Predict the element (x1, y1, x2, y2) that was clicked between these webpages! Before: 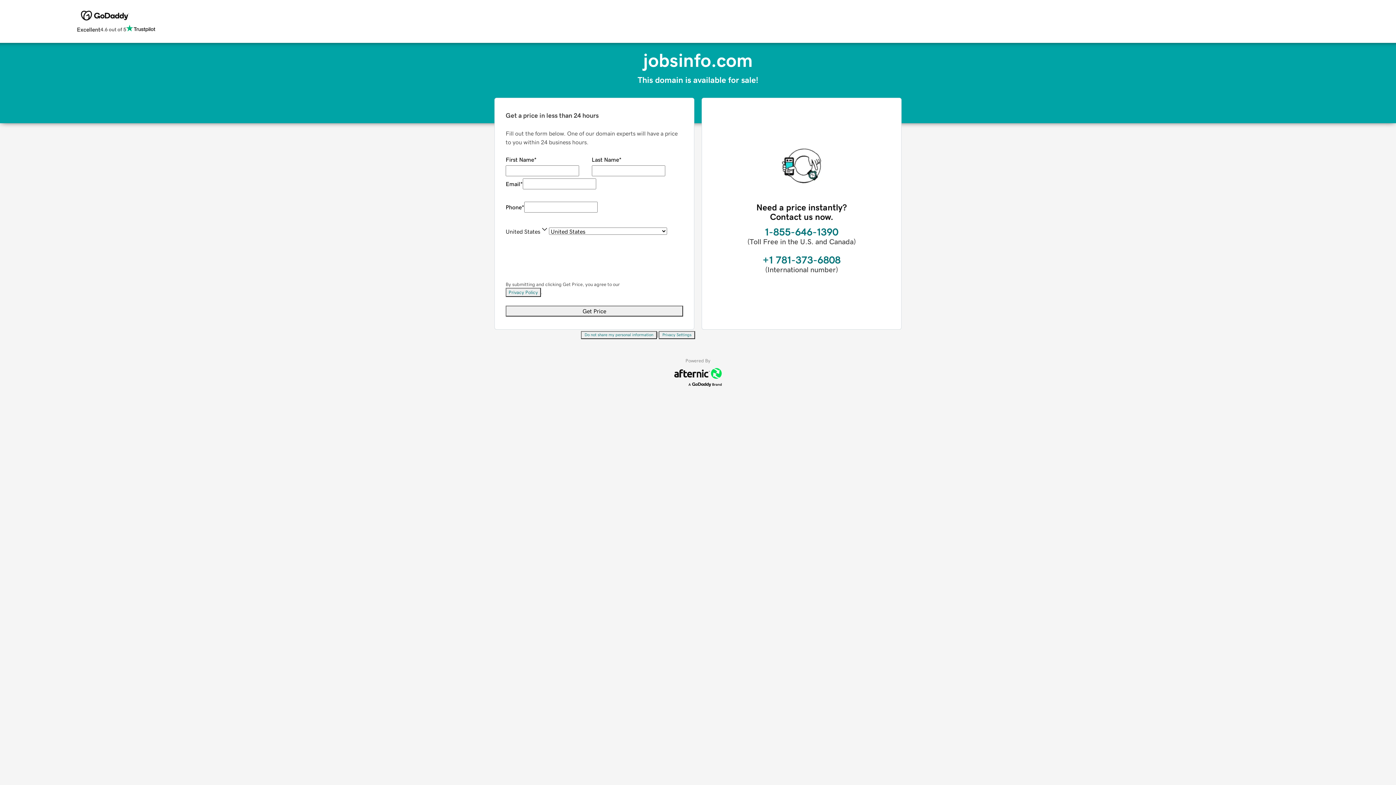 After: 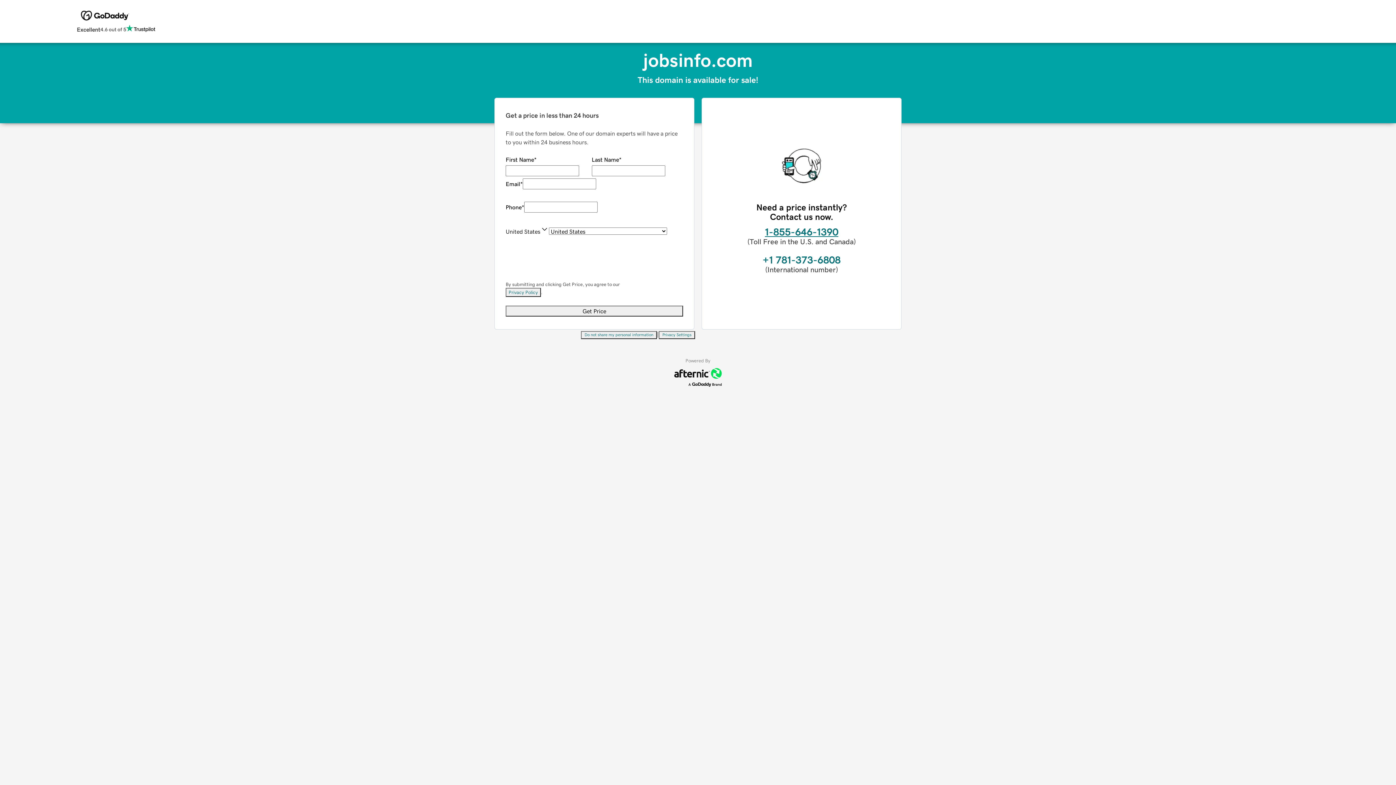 Action: label: 1-855-646-1390 bbox: (765, 226, 838, 237)